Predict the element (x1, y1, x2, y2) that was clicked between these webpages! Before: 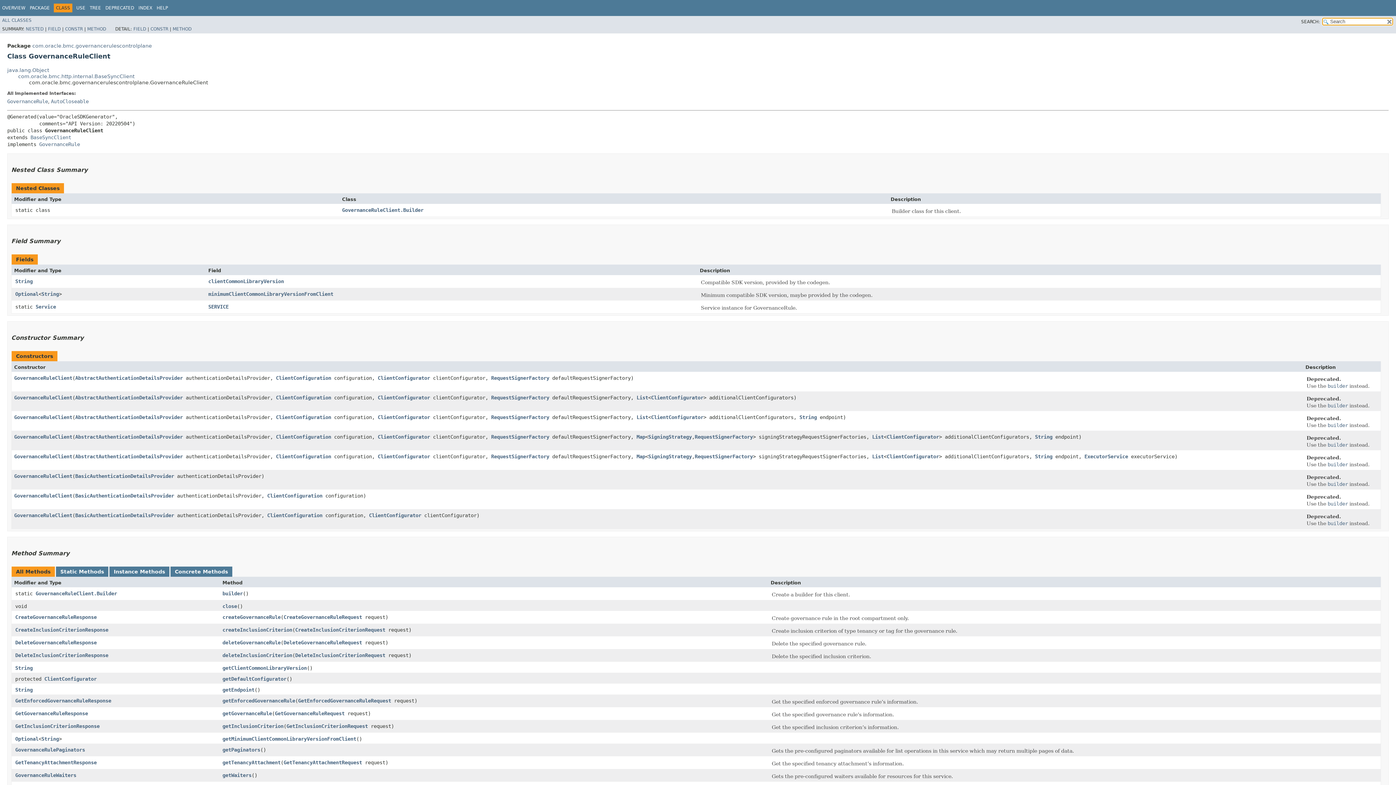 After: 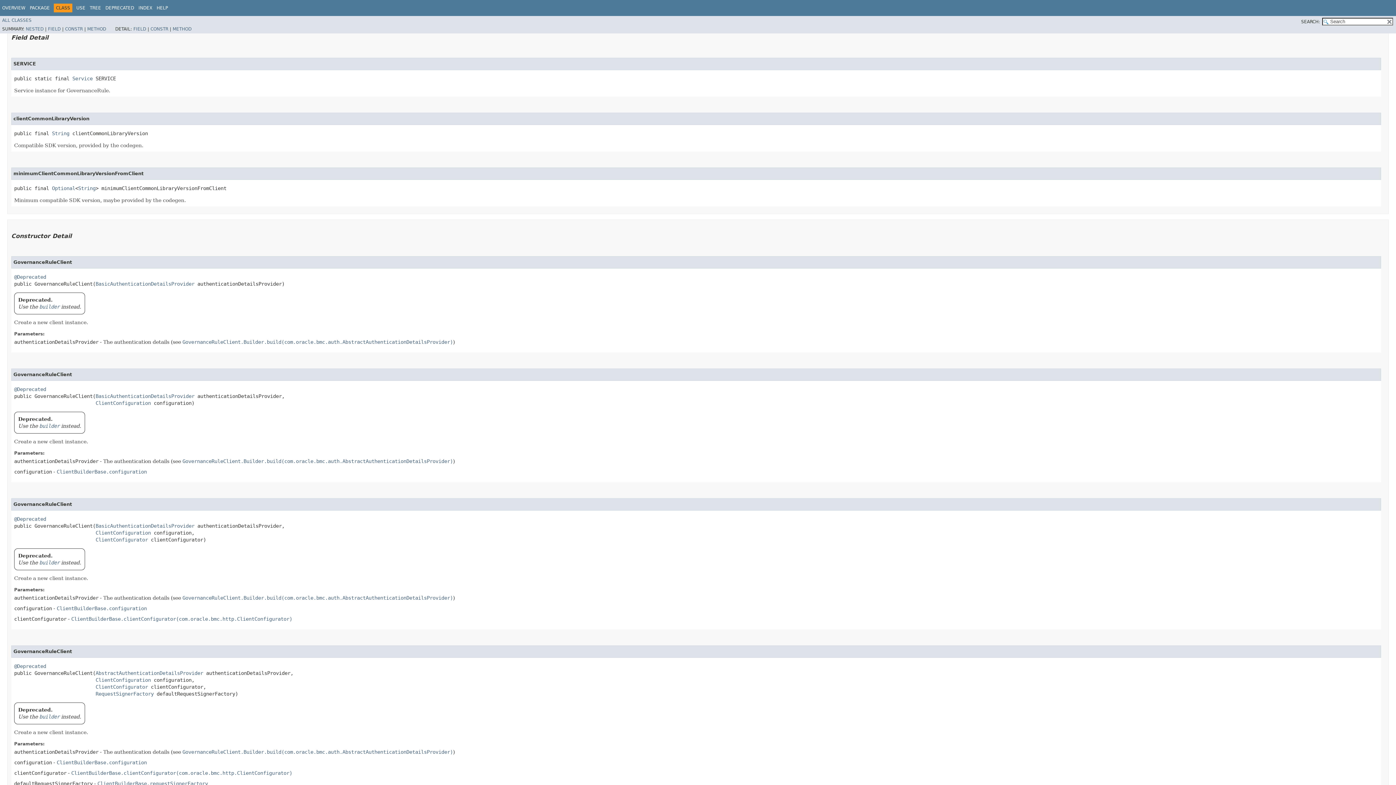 Action: bbox: (208, 303, 228, 309) label: SERVICE